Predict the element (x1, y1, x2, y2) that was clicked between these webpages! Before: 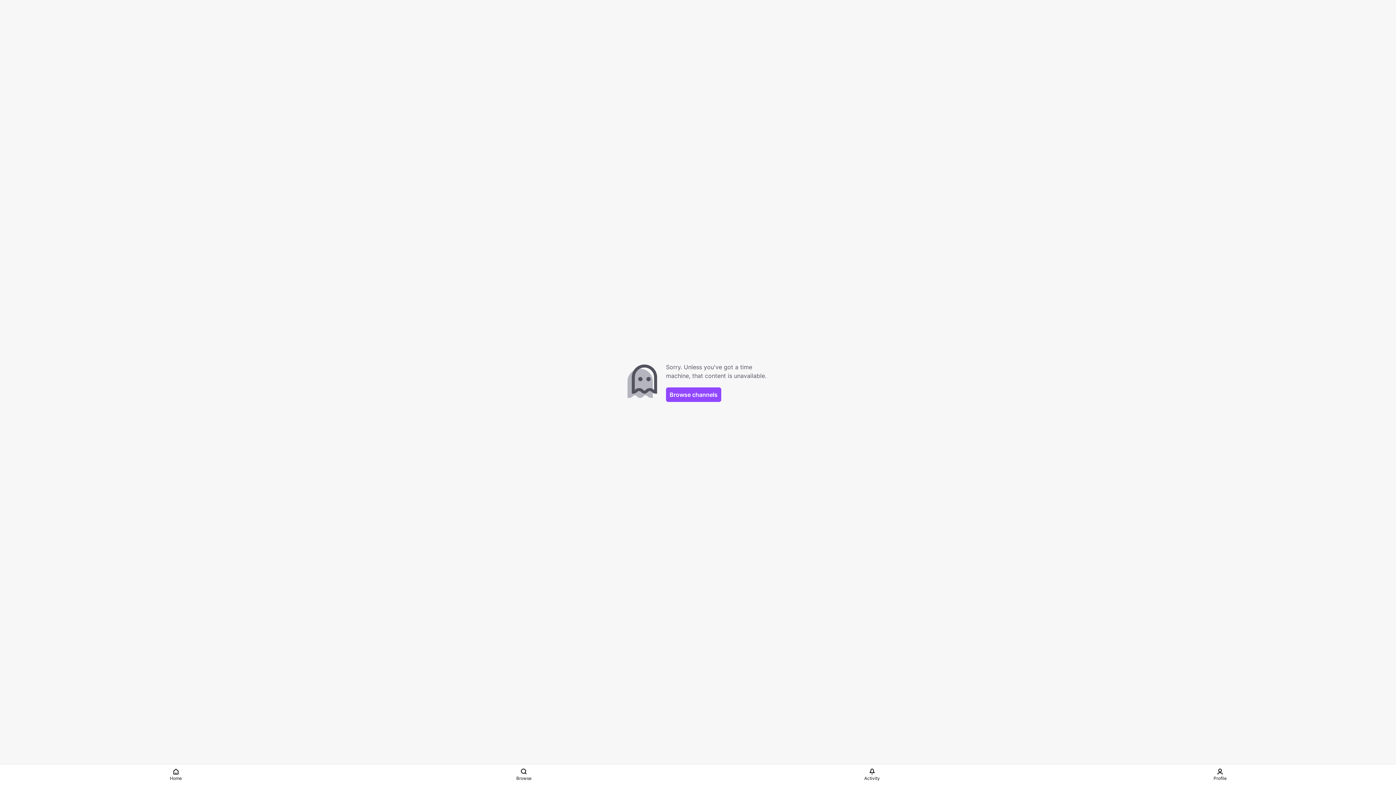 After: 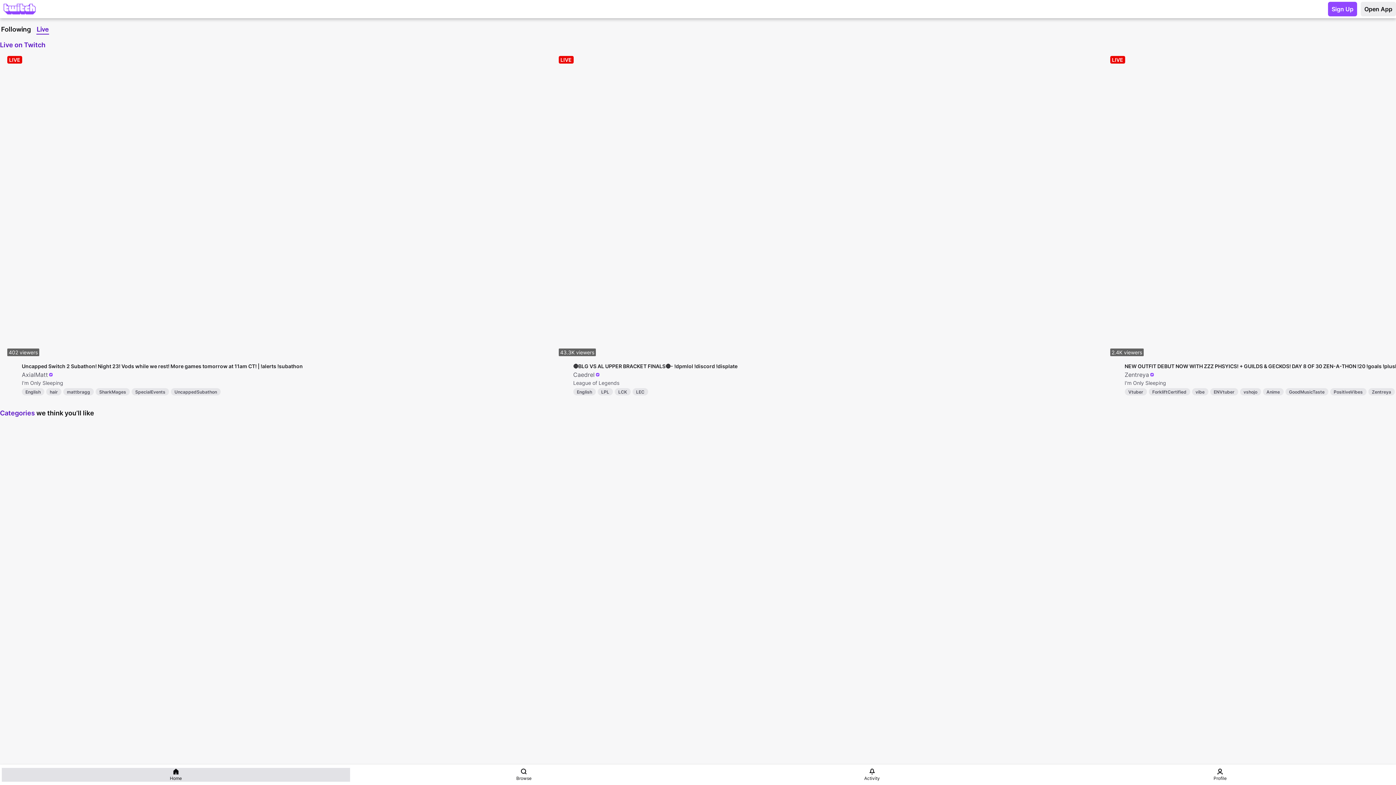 Action: label: Home bbox: (1, 768, 350, 782)